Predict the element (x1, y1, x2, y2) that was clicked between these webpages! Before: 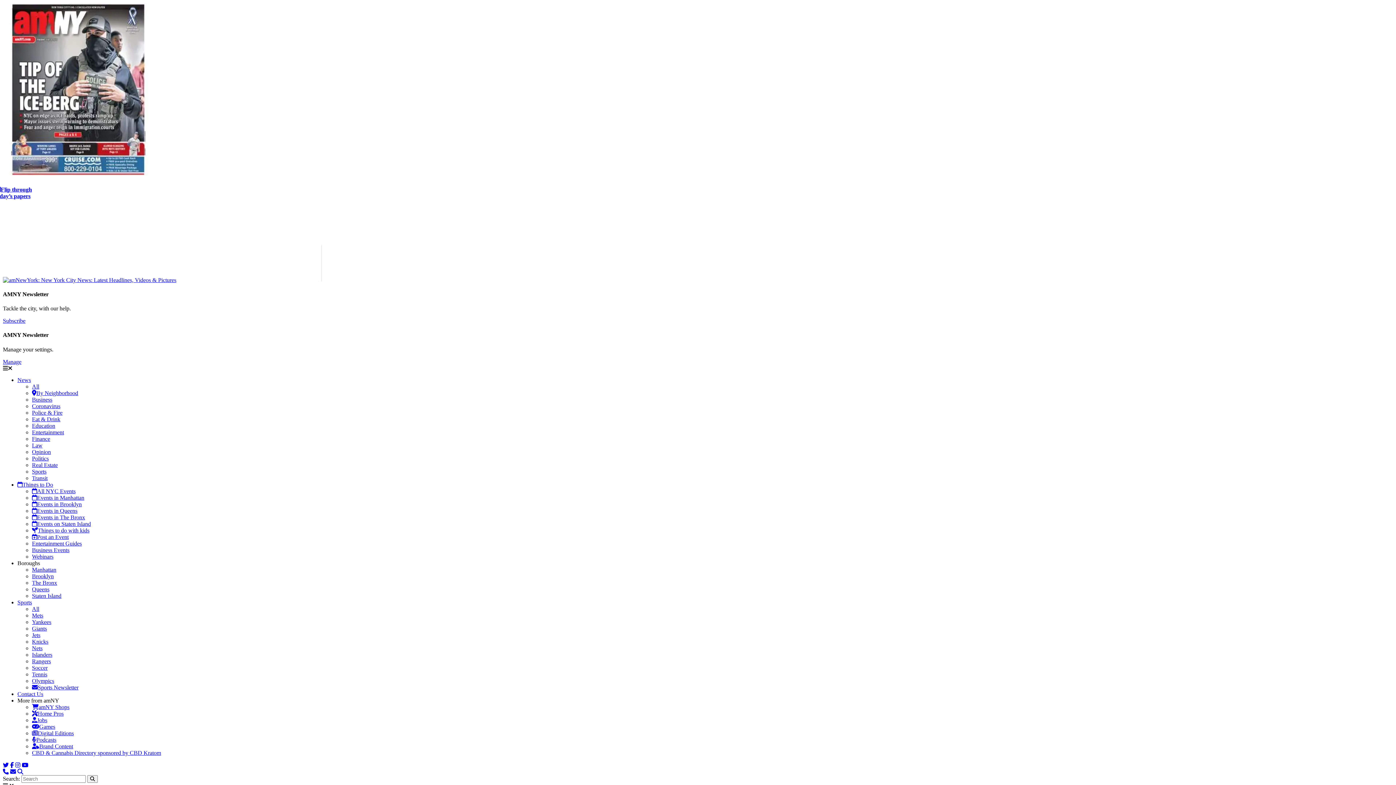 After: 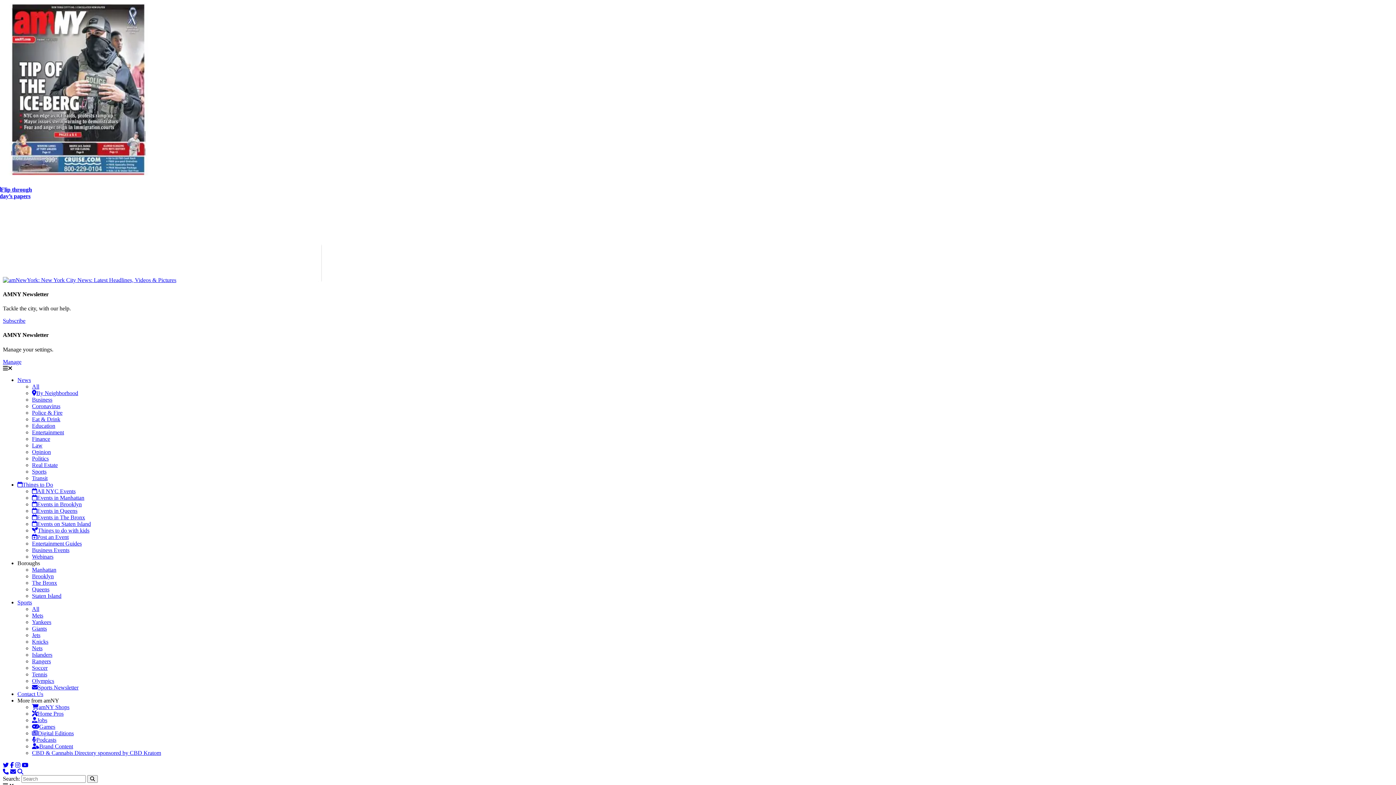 Action: bbox: (10, 762, 13, 768)